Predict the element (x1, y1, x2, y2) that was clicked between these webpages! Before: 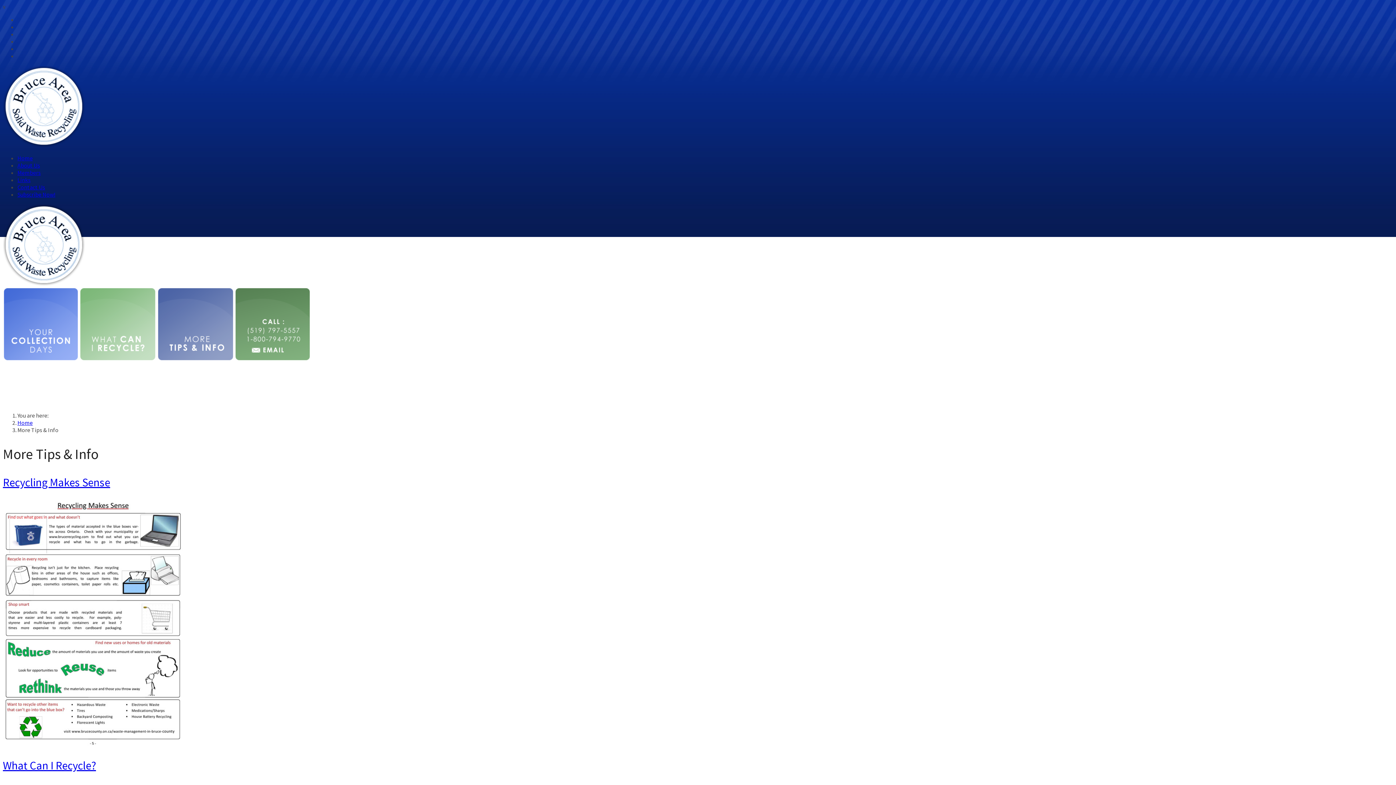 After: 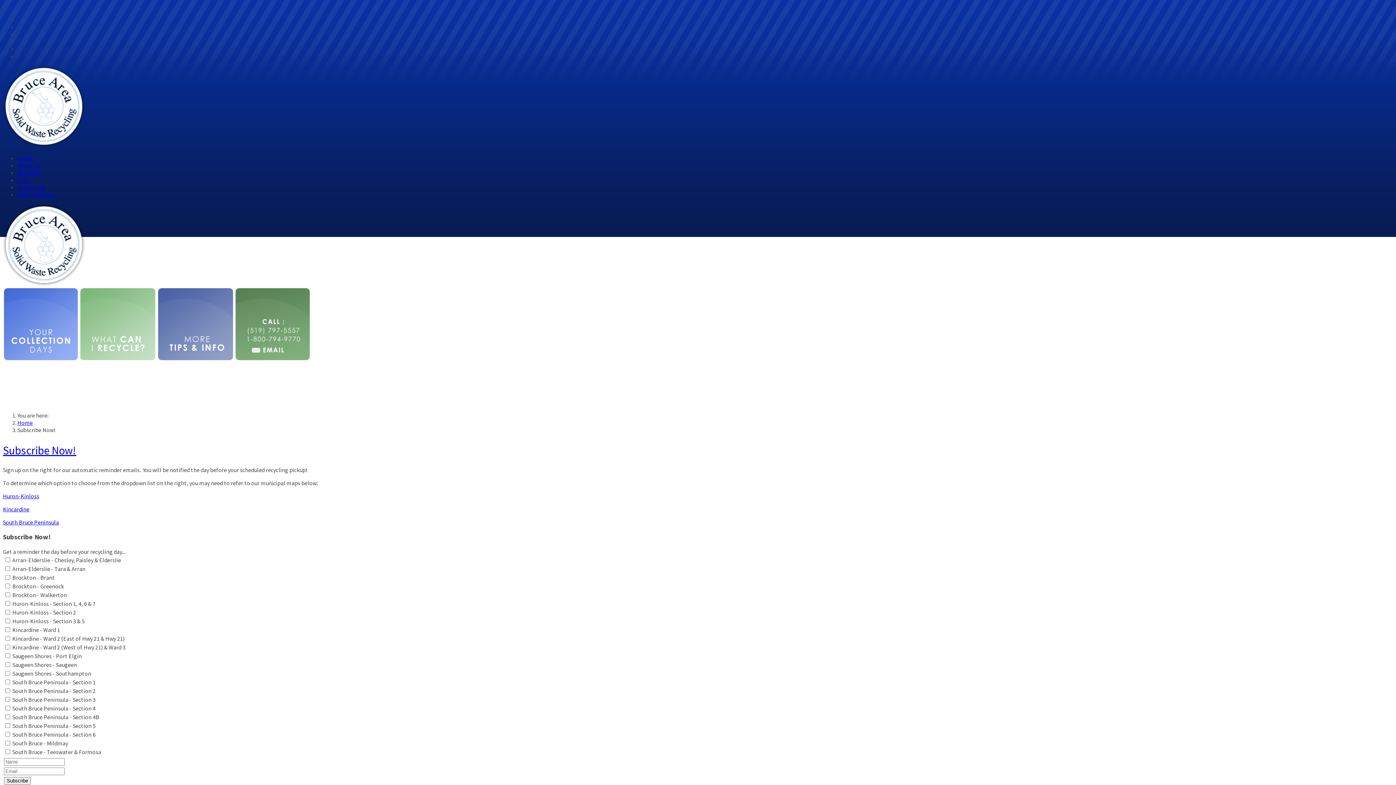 Action: label: Subscribe Now! bbox: (17, 190, 55, 198)